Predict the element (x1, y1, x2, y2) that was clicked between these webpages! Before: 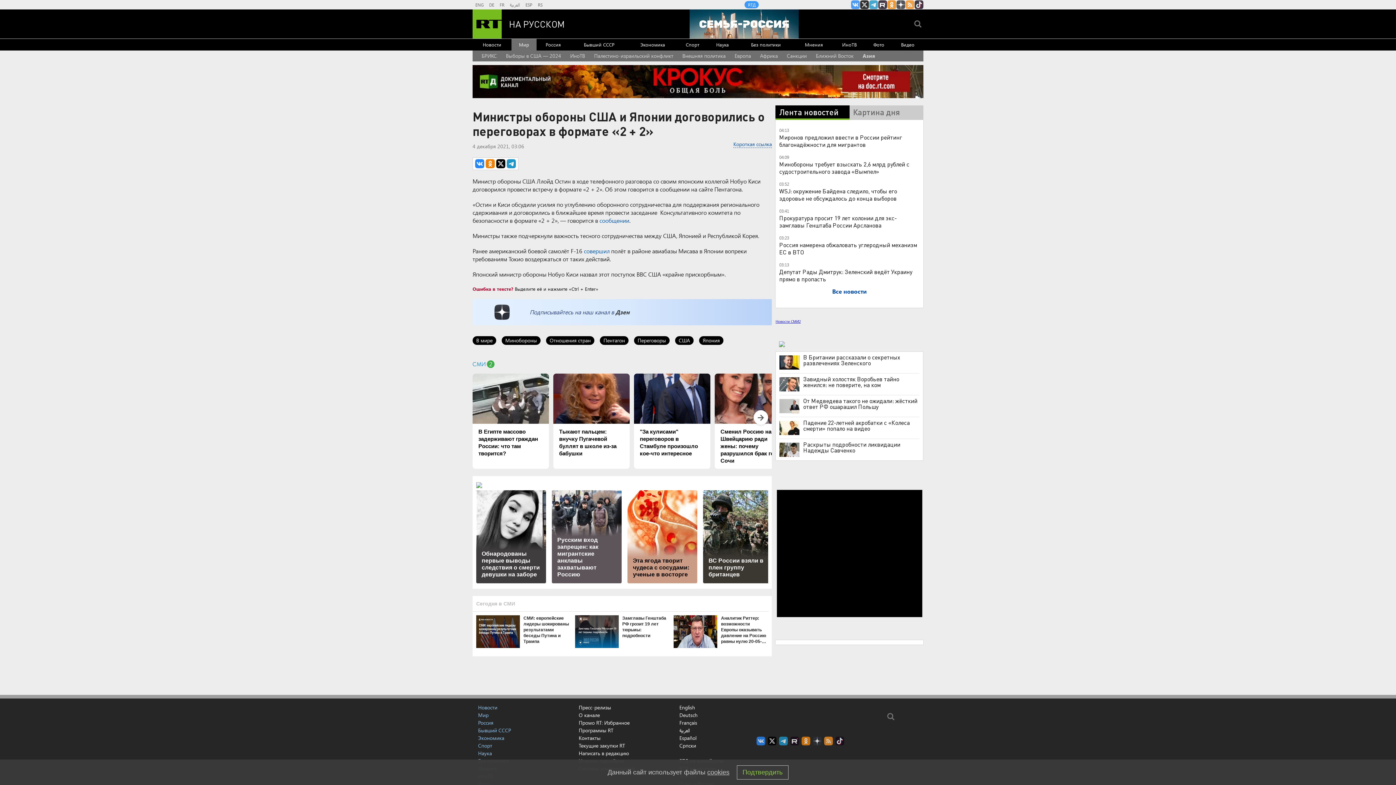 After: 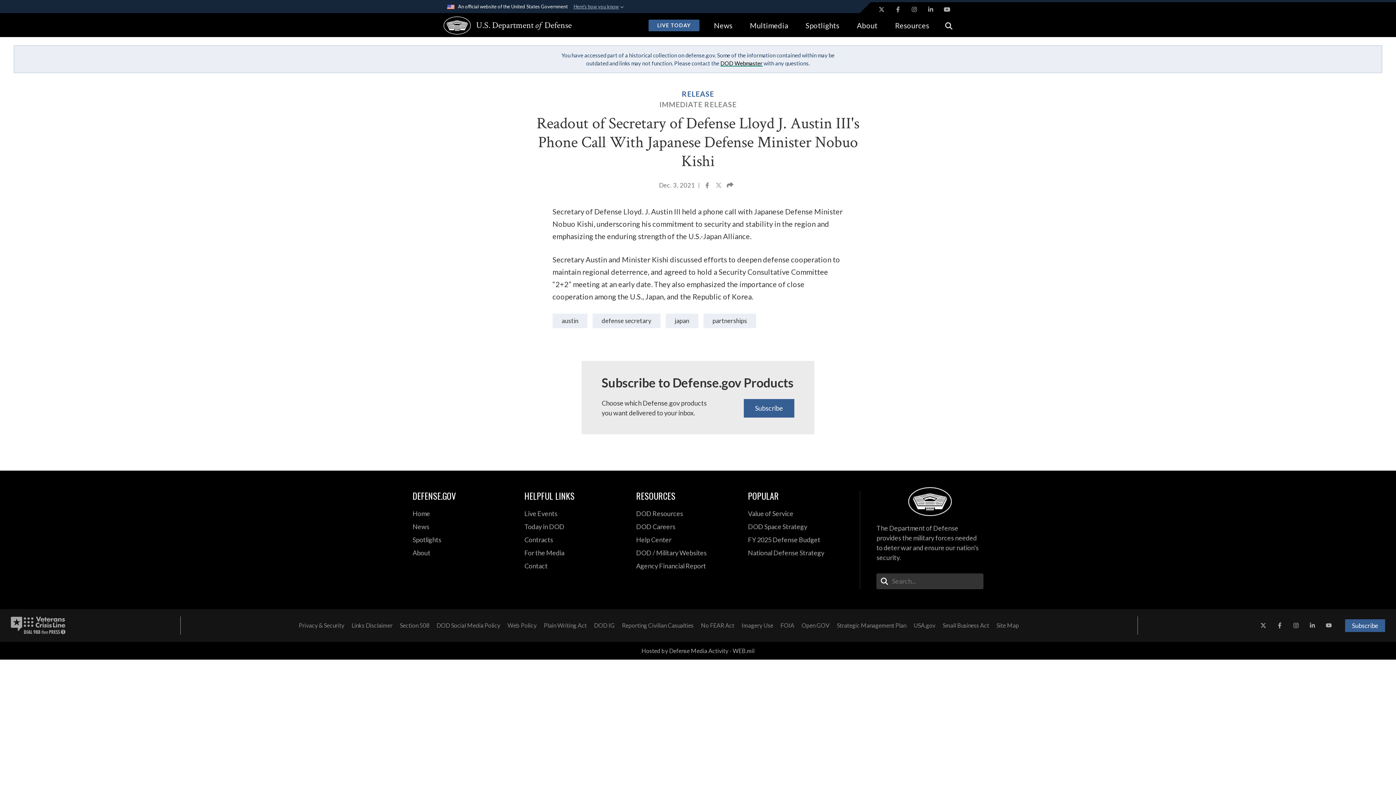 Action: bbox: (599, 216, 629, 224) label: сообщении